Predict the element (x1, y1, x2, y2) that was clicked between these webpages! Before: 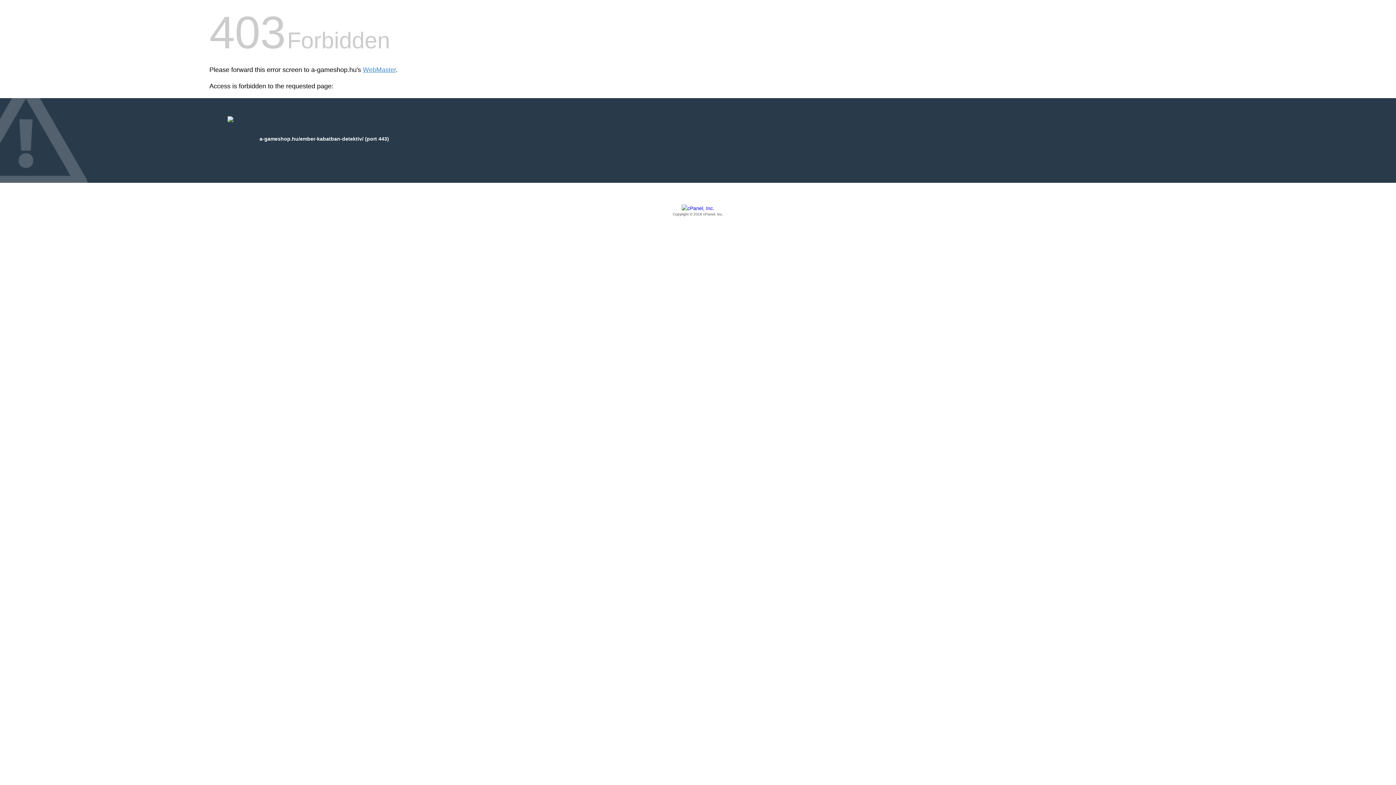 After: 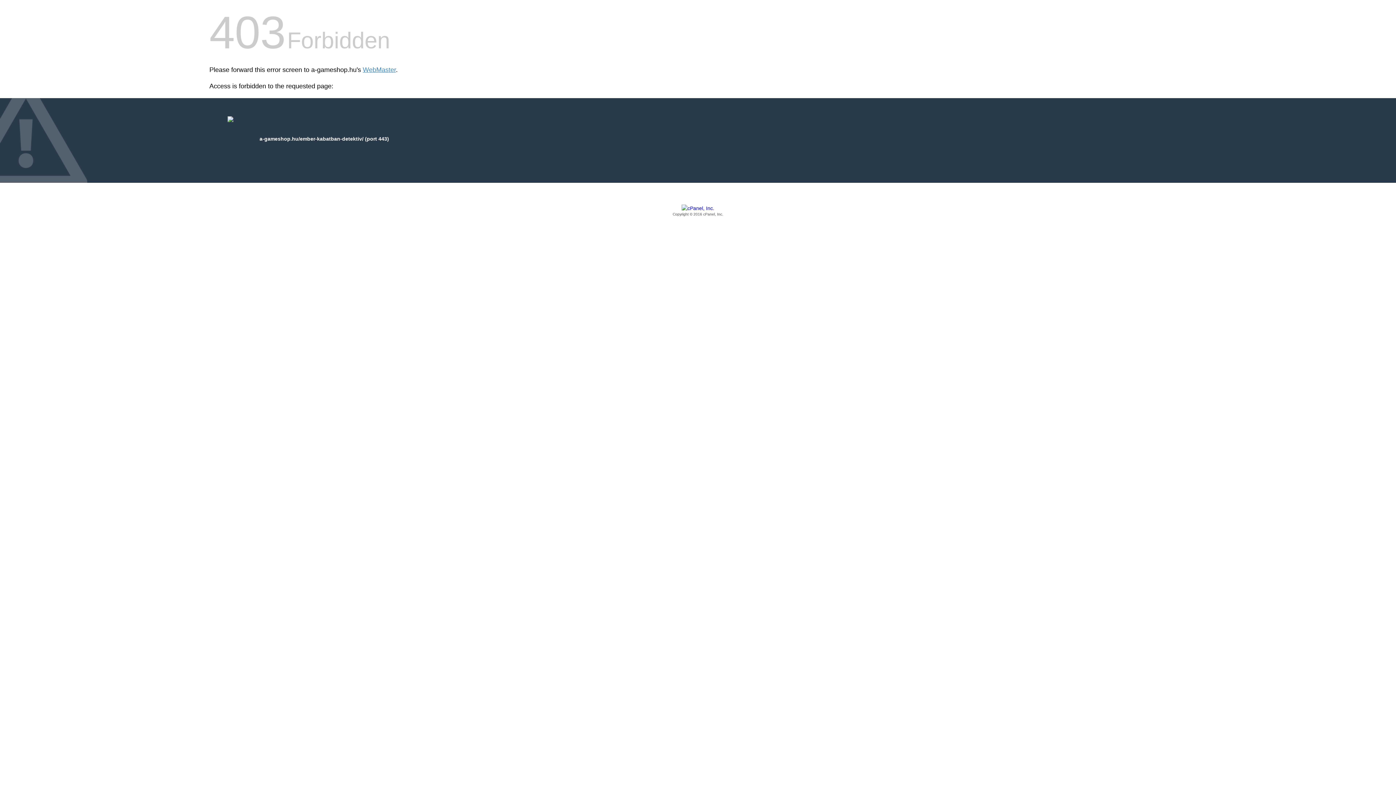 Action: label: Copyright © 2016 cPanel, Inc. bbox: (209, 205, 1186, 217)